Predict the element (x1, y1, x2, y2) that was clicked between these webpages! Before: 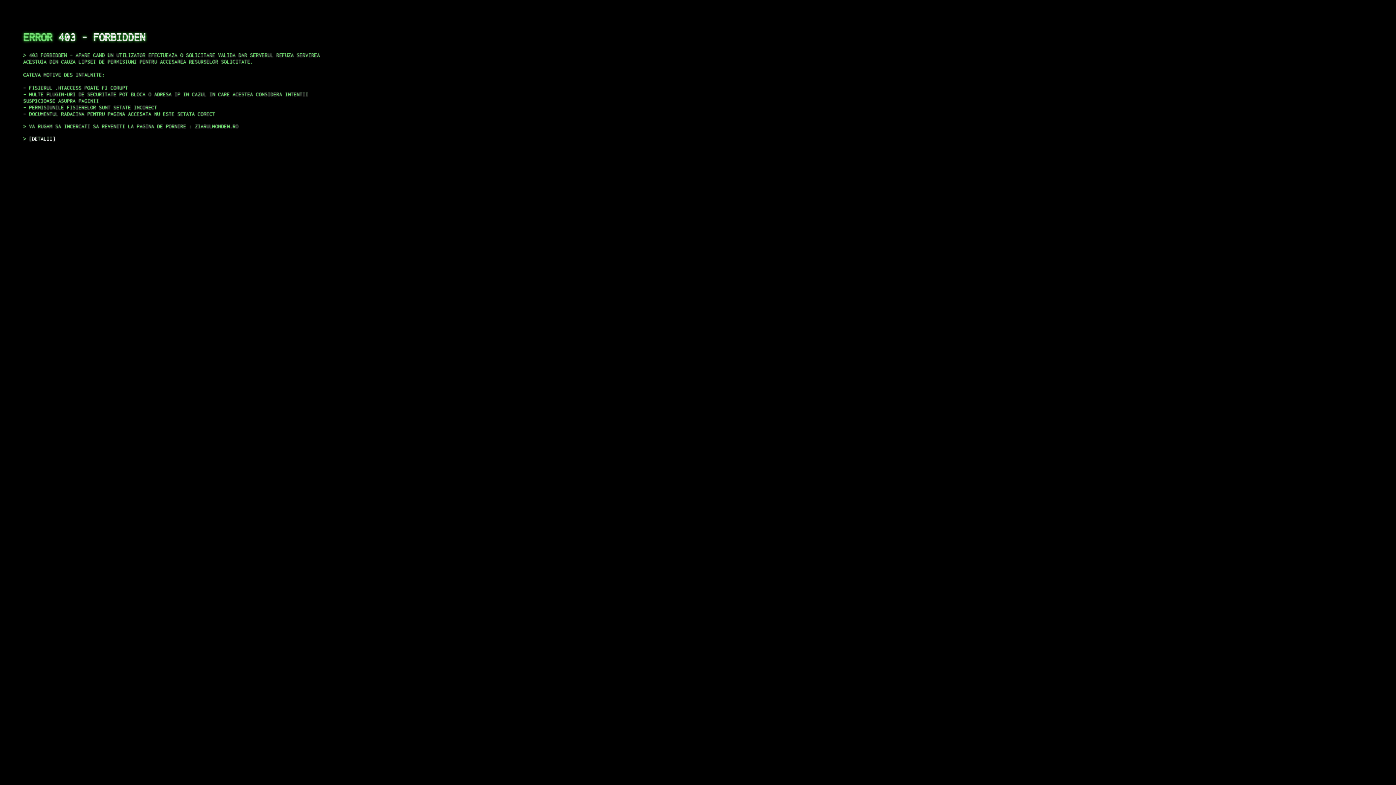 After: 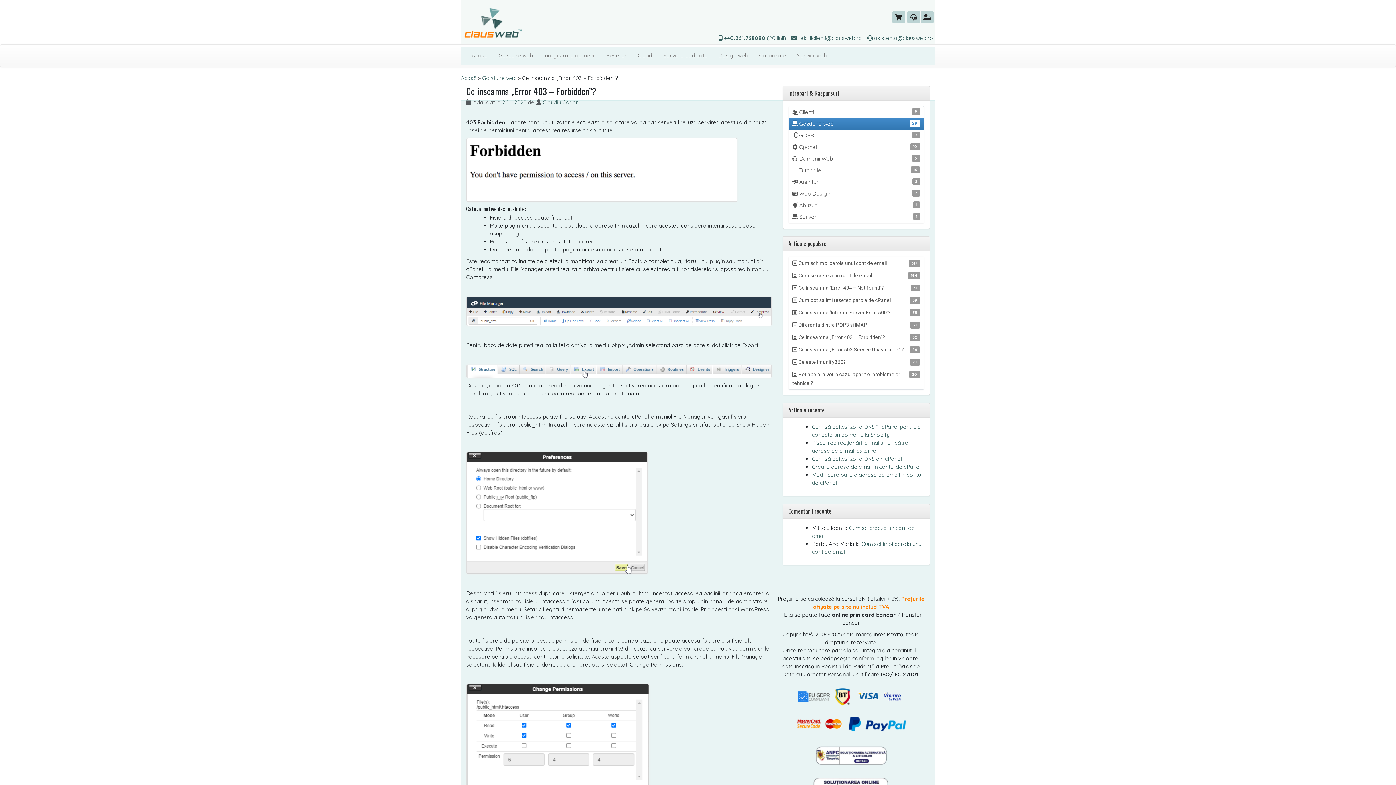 Action: label: DETALII bbox: (29, 135, 55, 141)